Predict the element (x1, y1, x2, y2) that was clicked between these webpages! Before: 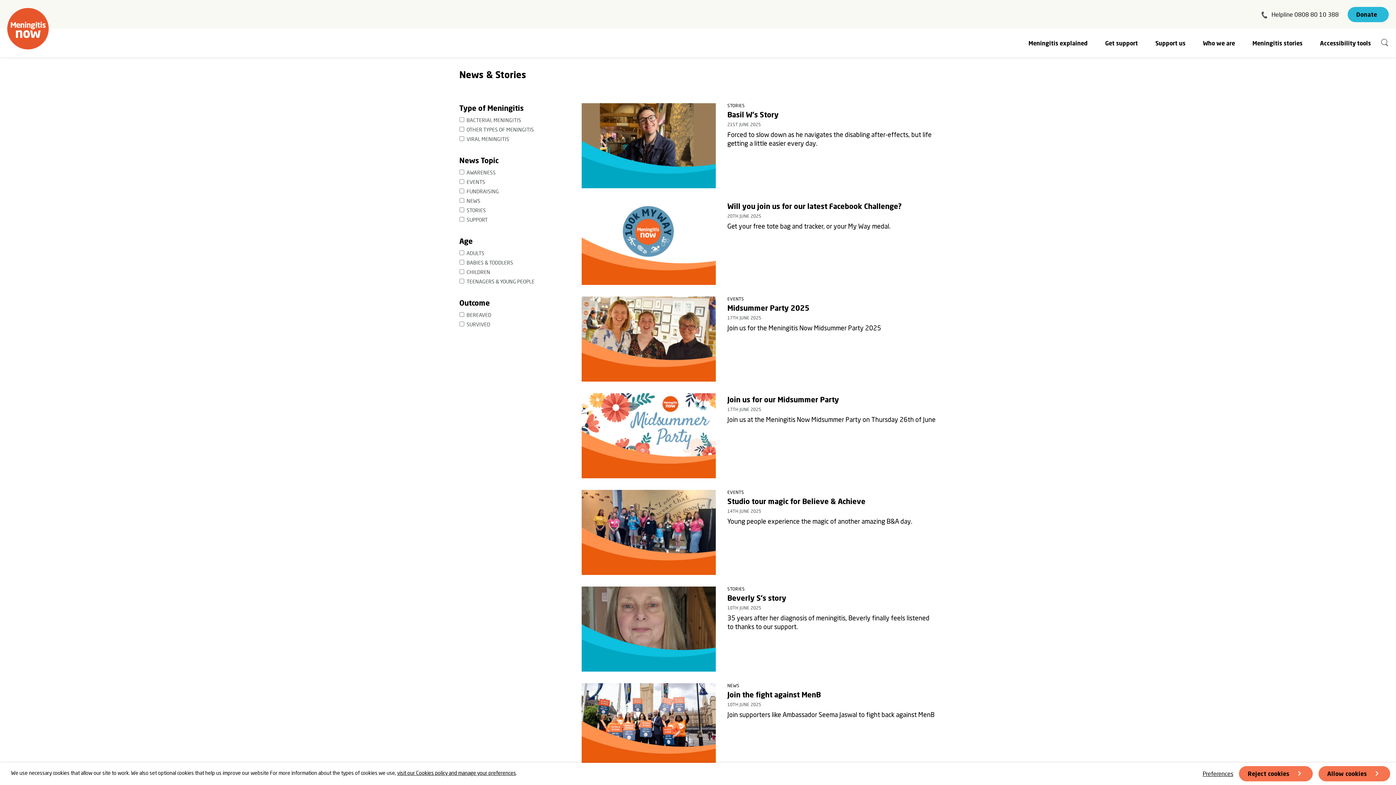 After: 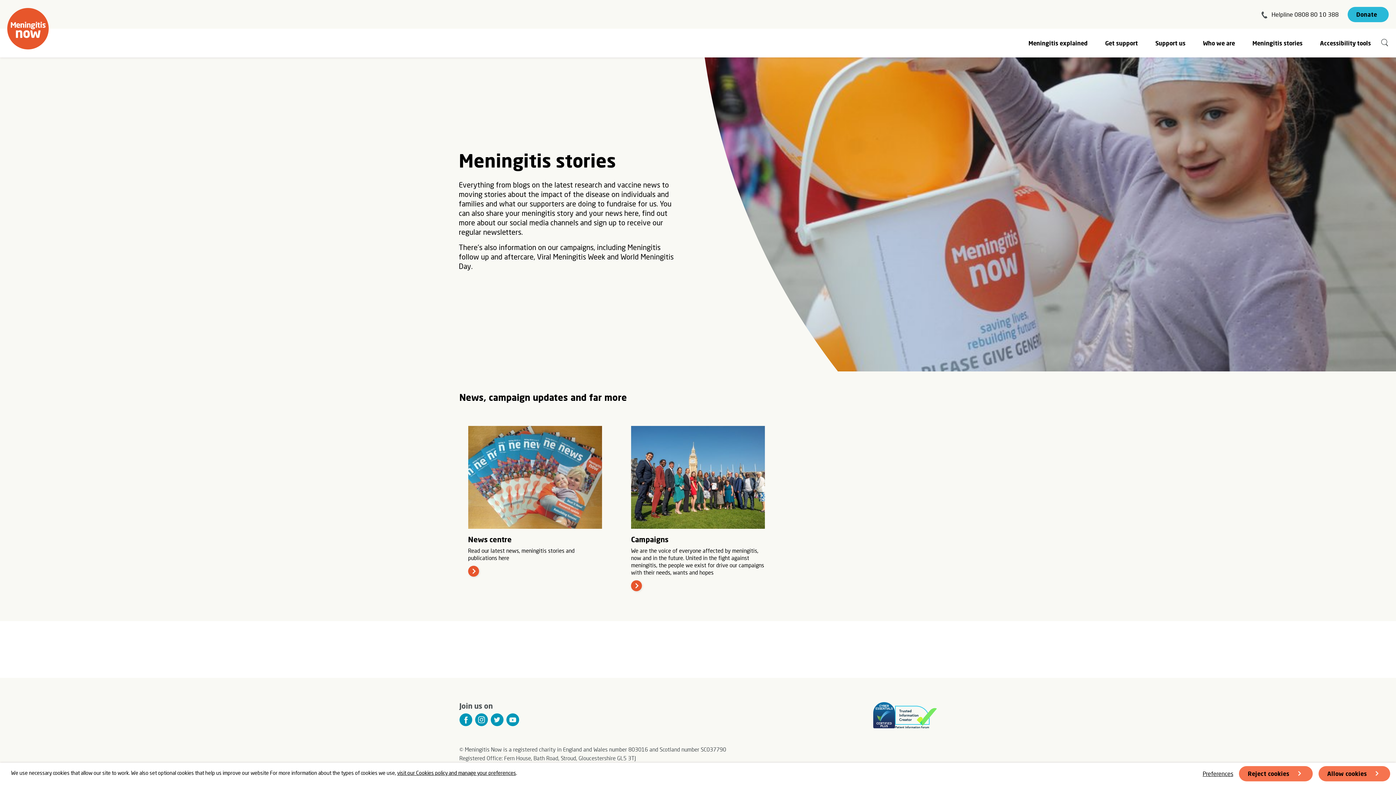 Action: label: Meningitis stories bbox: (1245, 28, 1310, 57)